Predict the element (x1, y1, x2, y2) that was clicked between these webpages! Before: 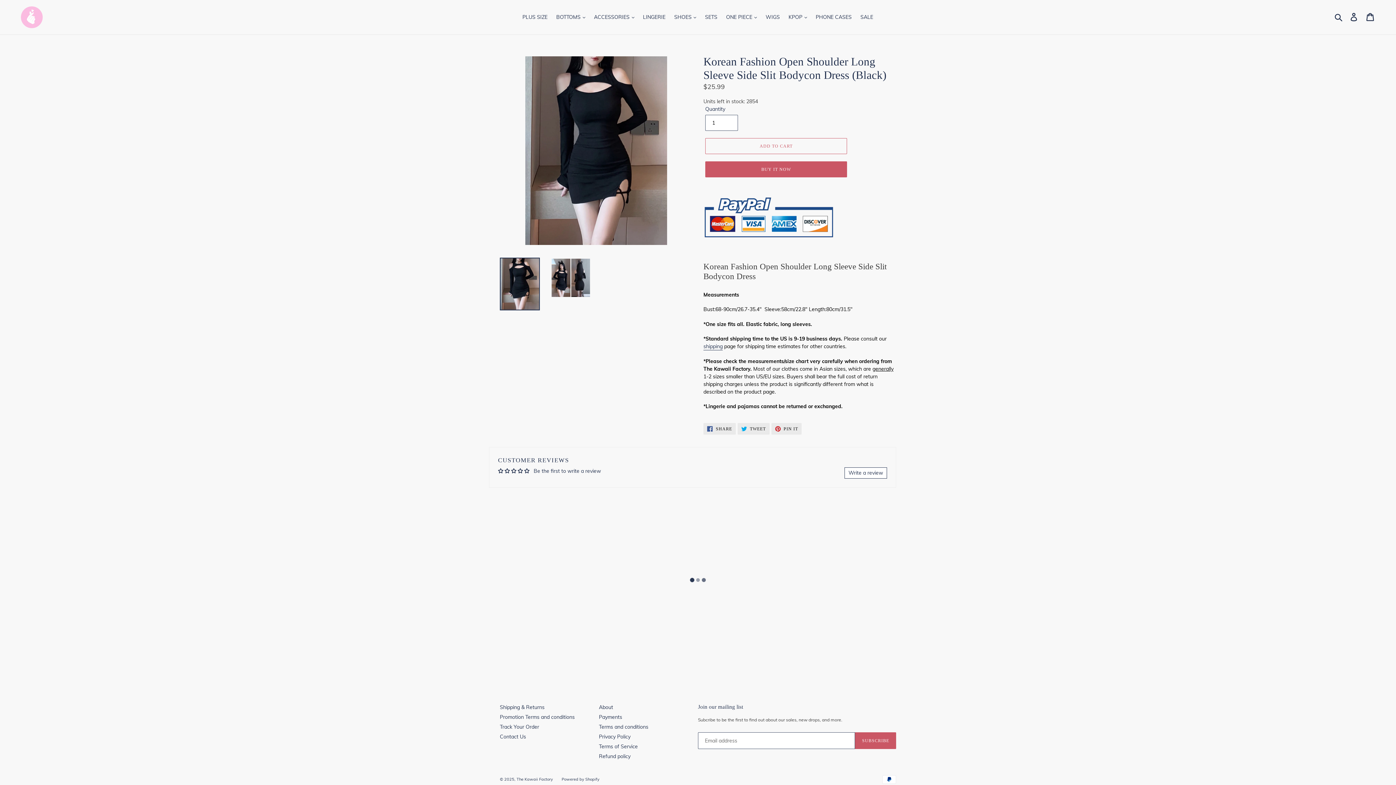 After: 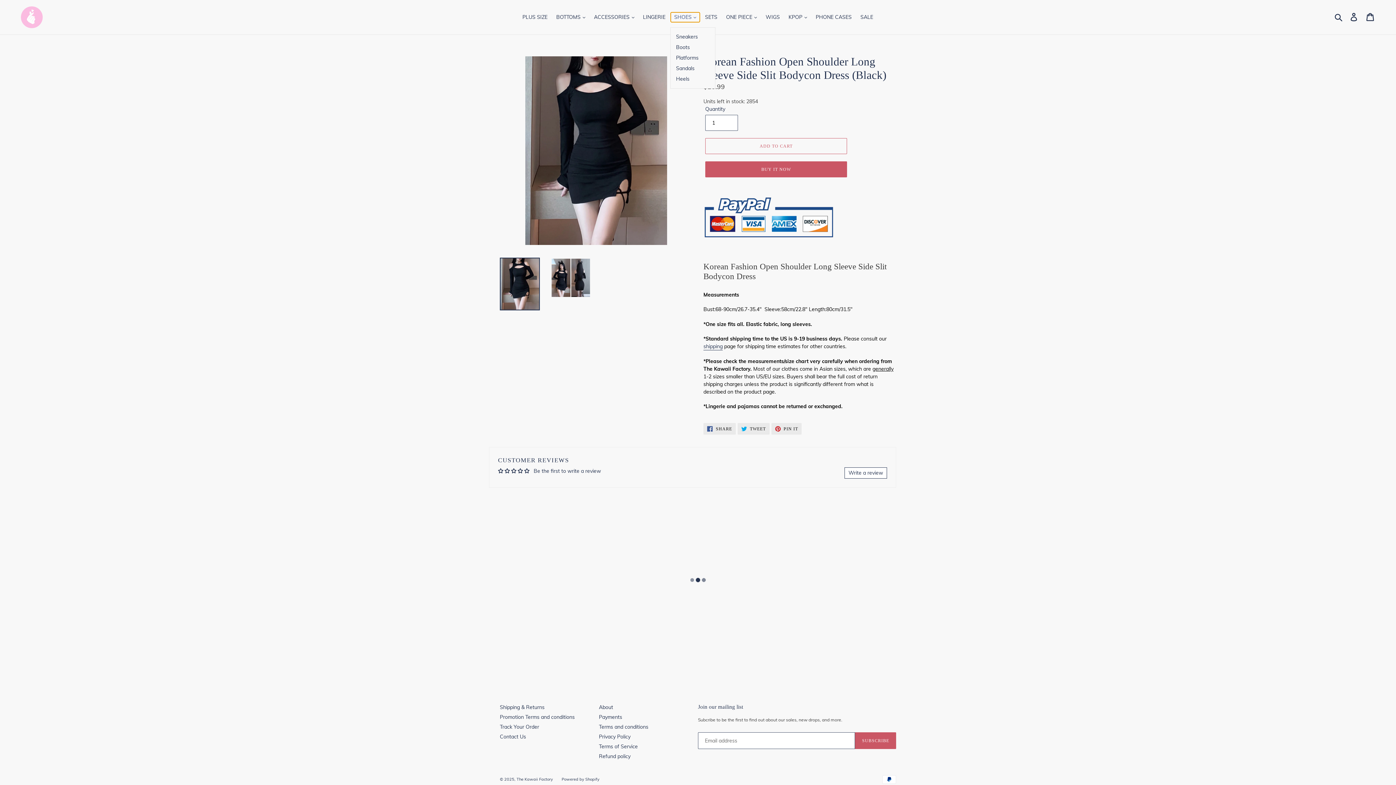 Action: bbox: (670, 12, 700, 22) label: SHOES 